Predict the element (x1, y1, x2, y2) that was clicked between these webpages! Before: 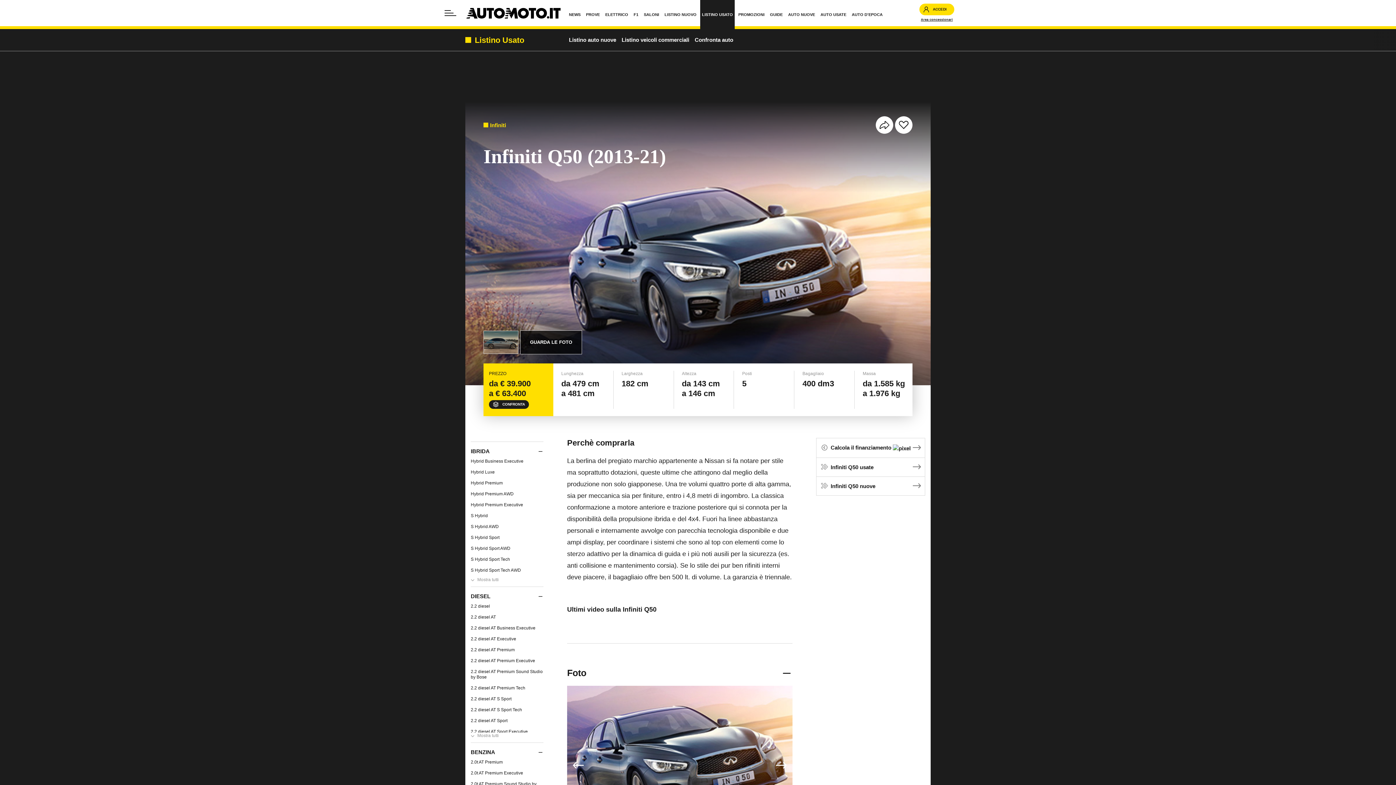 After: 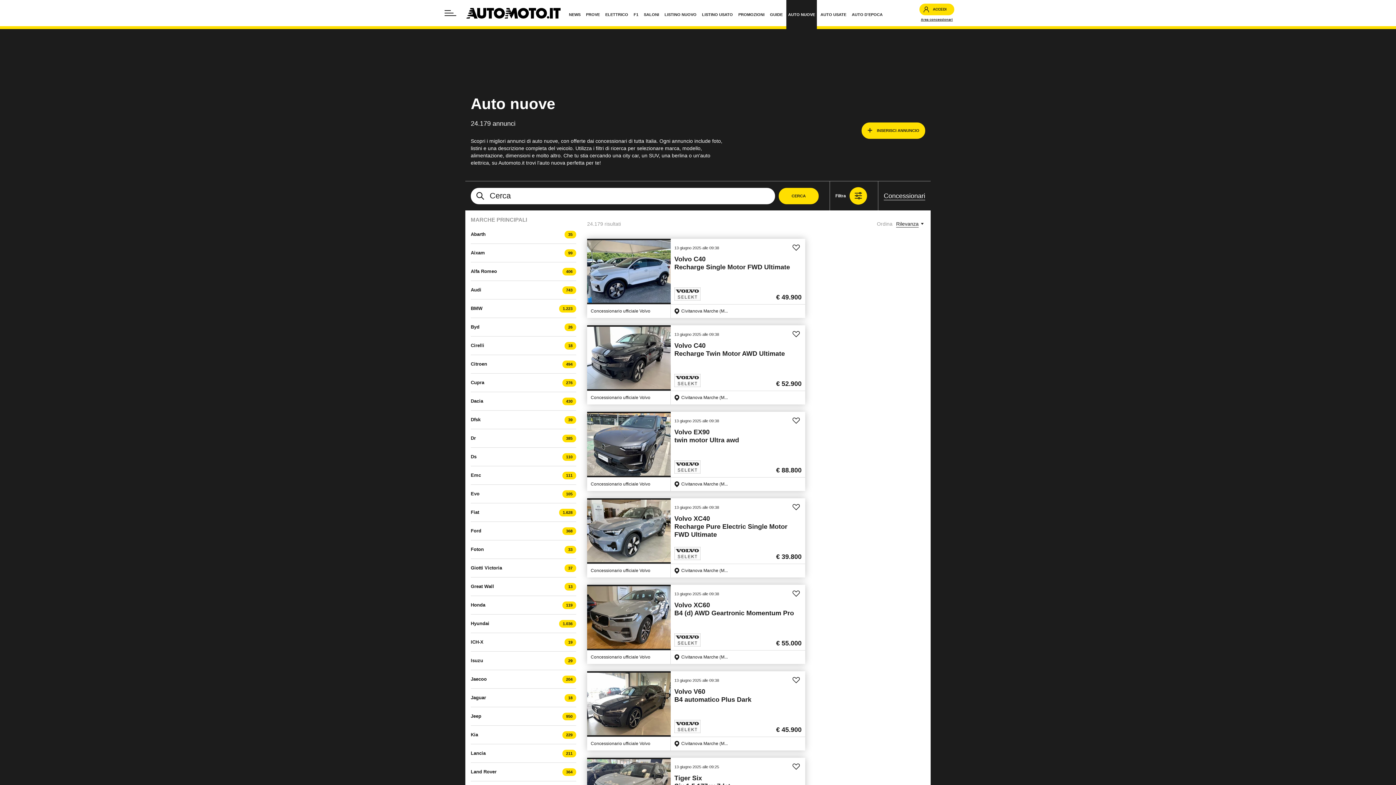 Action: bbox: (786, 0, 817, 29) label: AUTO NUOVE